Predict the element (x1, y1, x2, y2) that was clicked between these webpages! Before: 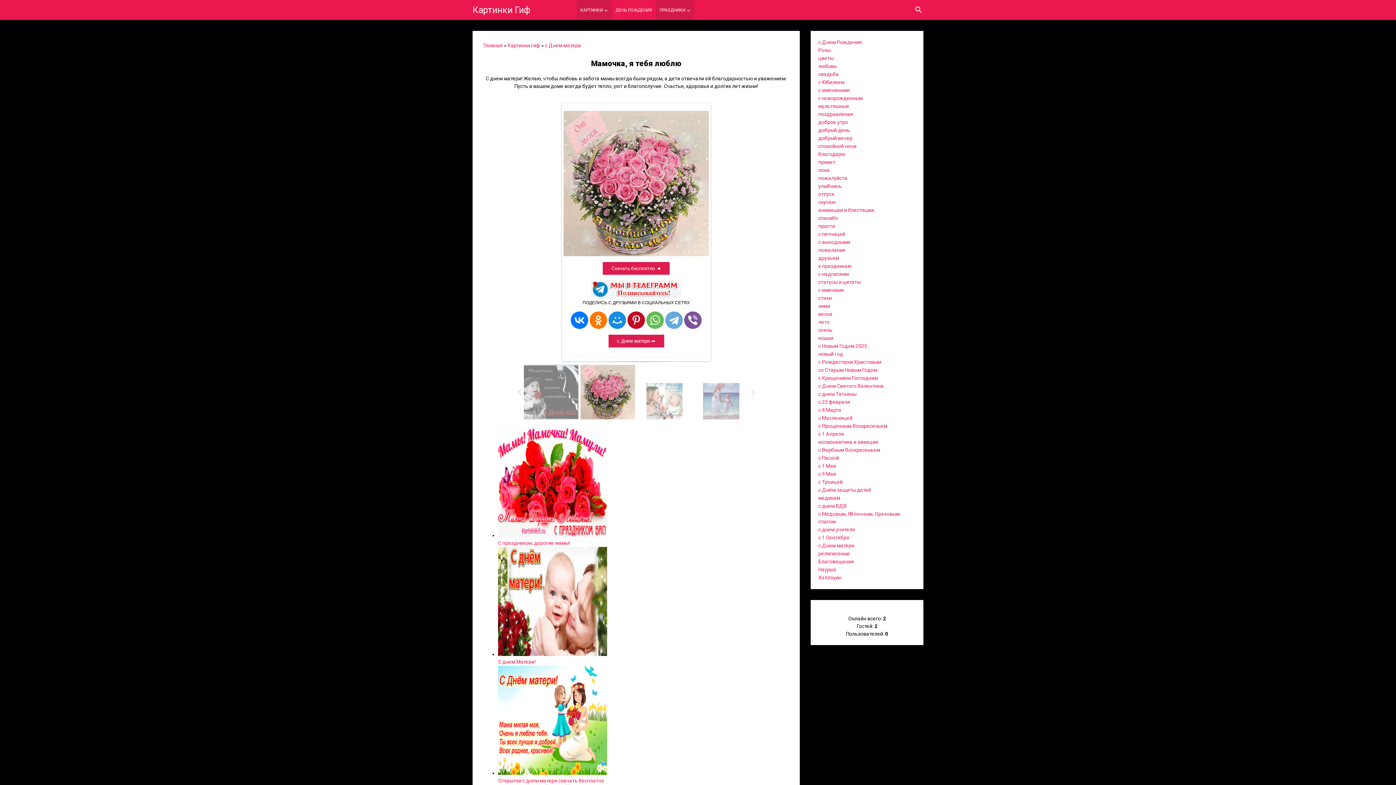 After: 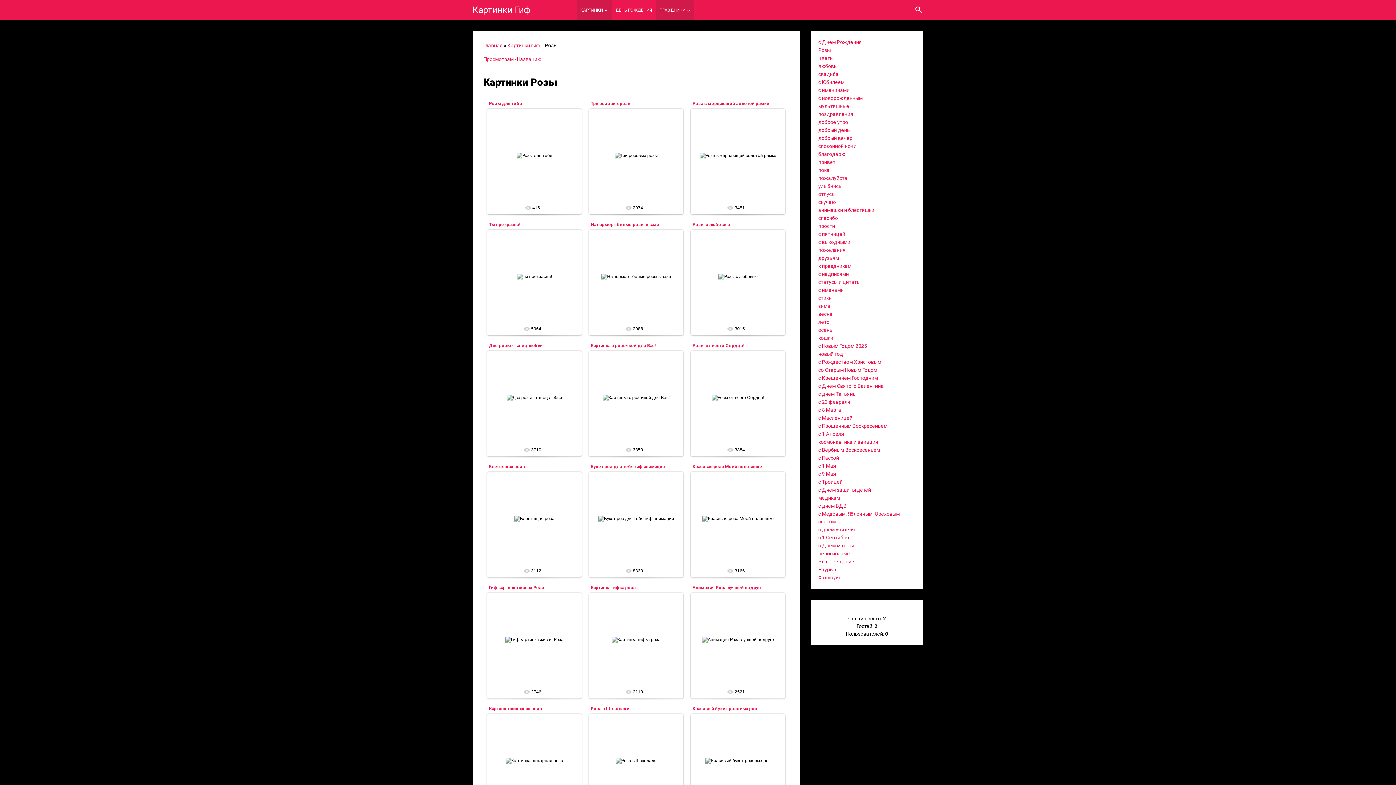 Action: bbox: (818, 47, 830, 53) label: Розы